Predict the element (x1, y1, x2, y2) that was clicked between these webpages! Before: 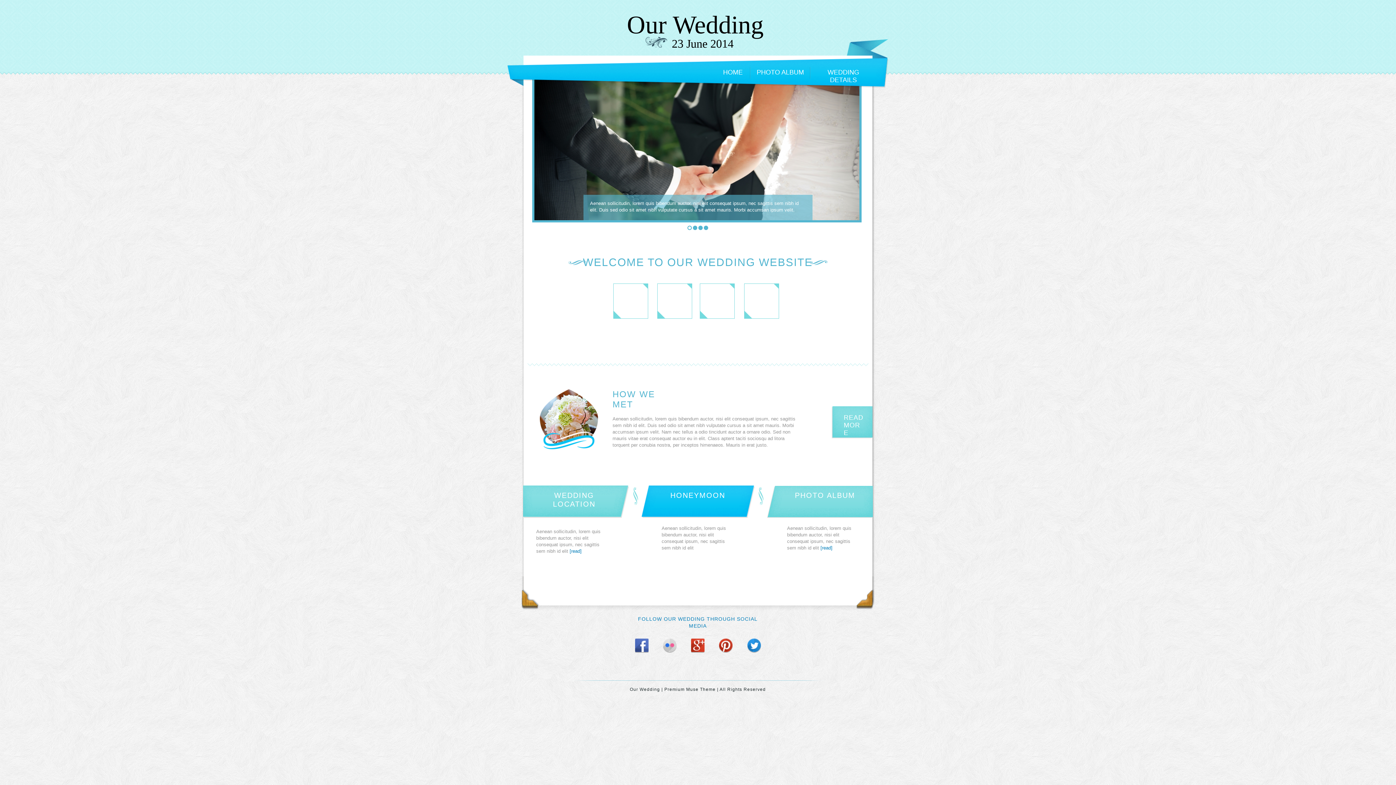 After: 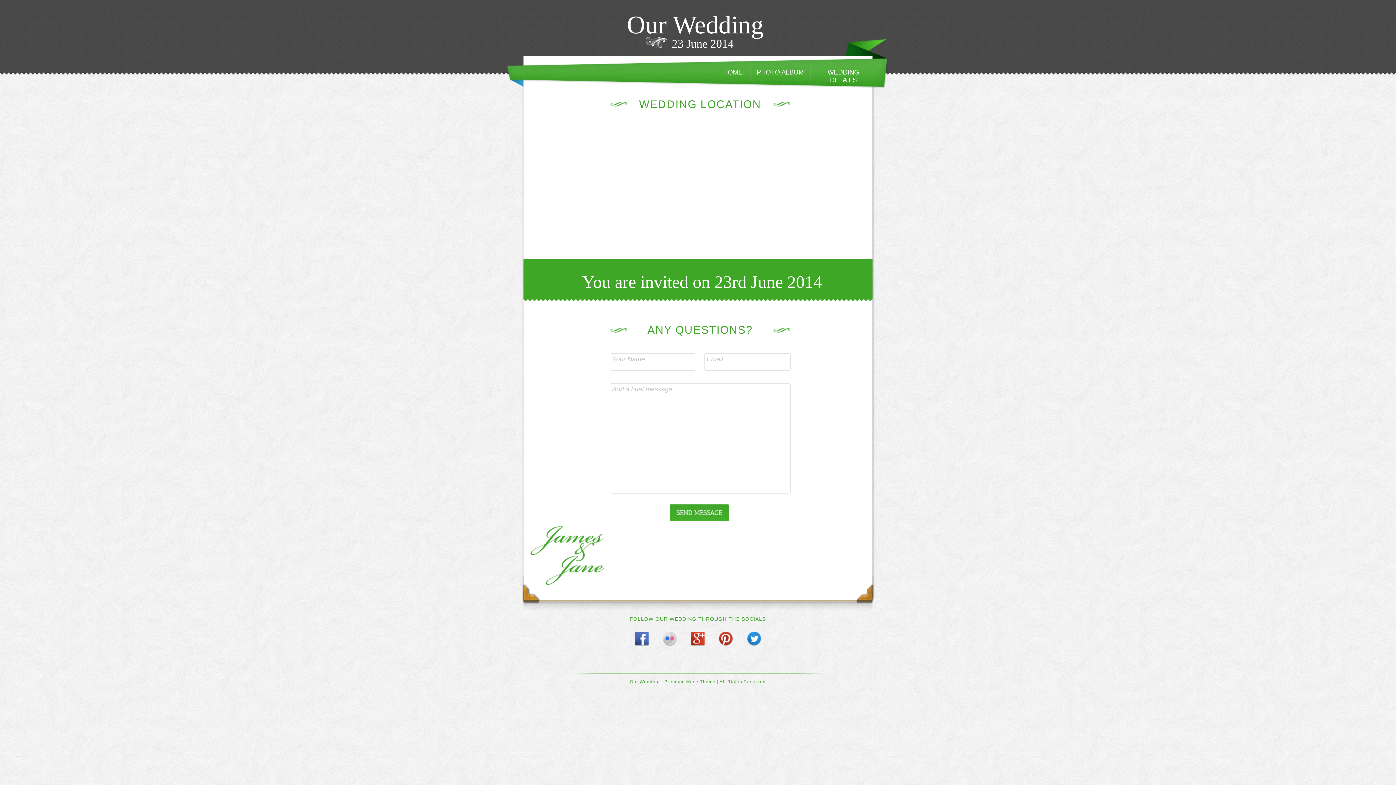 Action: bbox: (816, 68, 870, 84) label: WEDDING DETAILS